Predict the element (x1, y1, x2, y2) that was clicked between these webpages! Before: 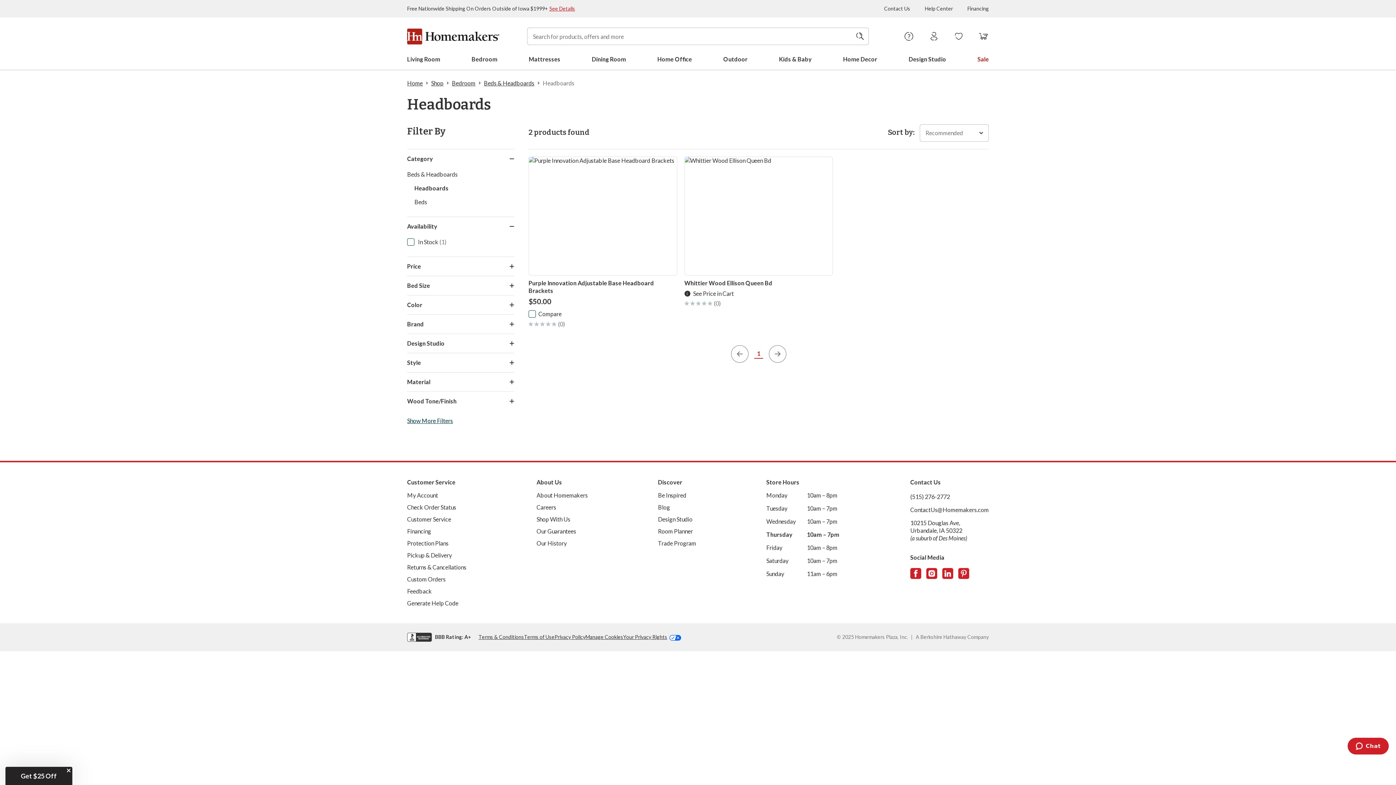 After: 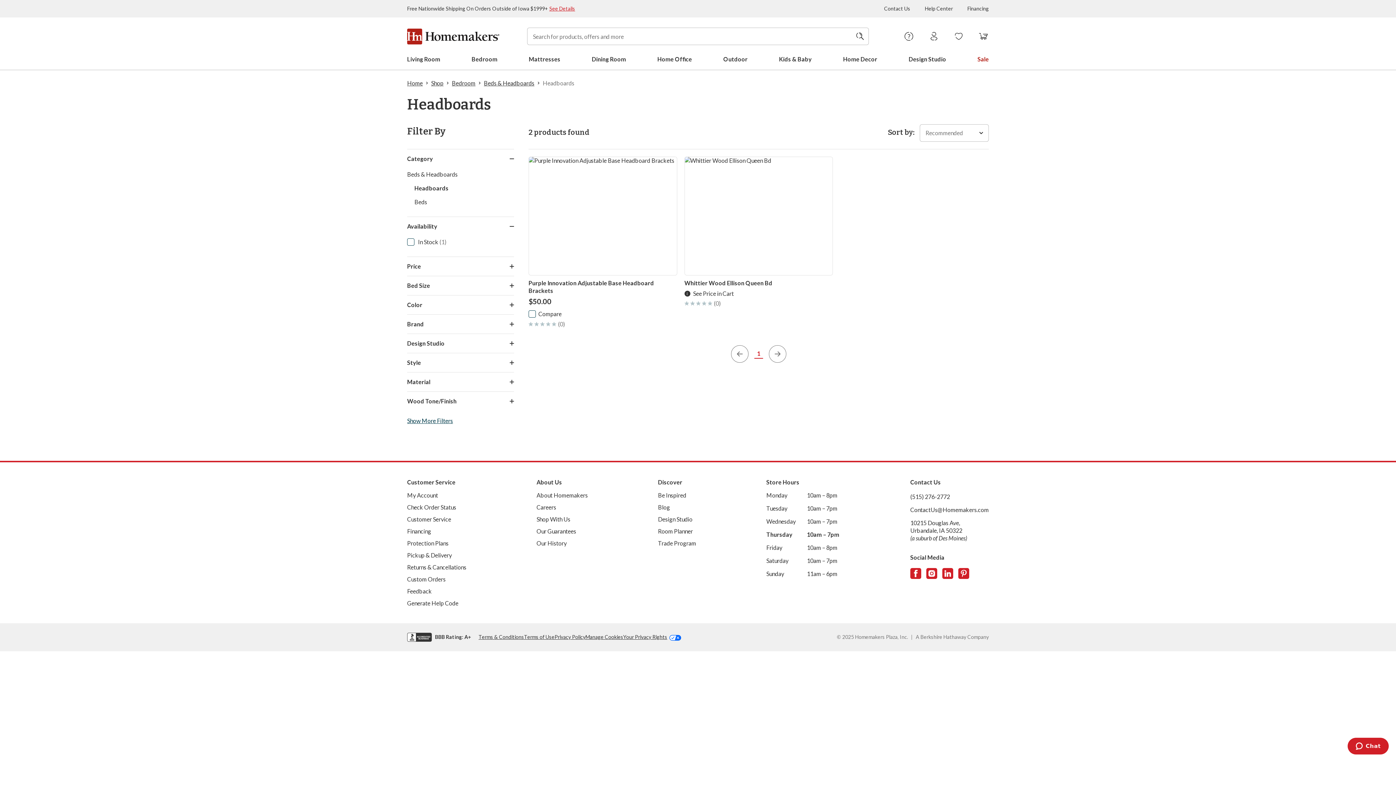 Action: label: Close teaser bbox: (65, 767, 72, 774)